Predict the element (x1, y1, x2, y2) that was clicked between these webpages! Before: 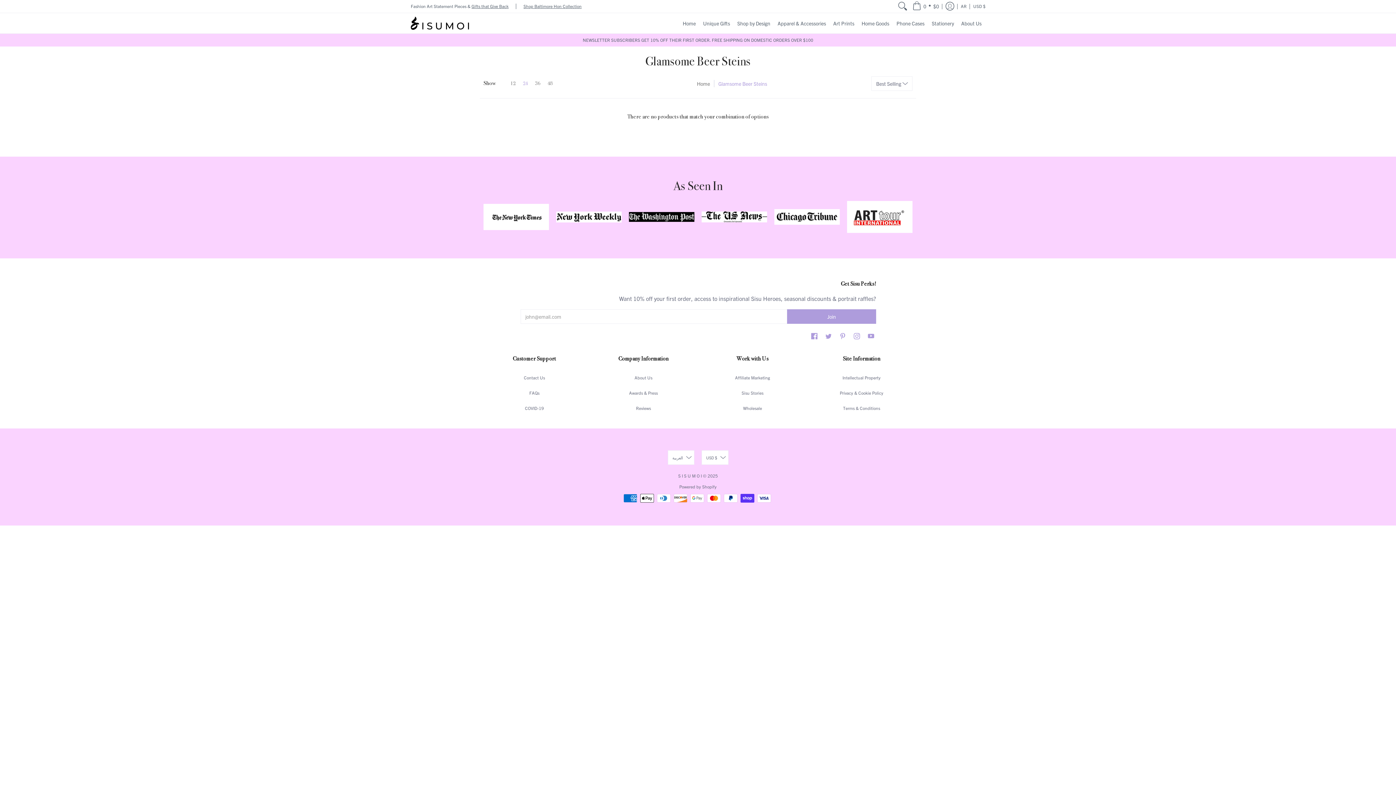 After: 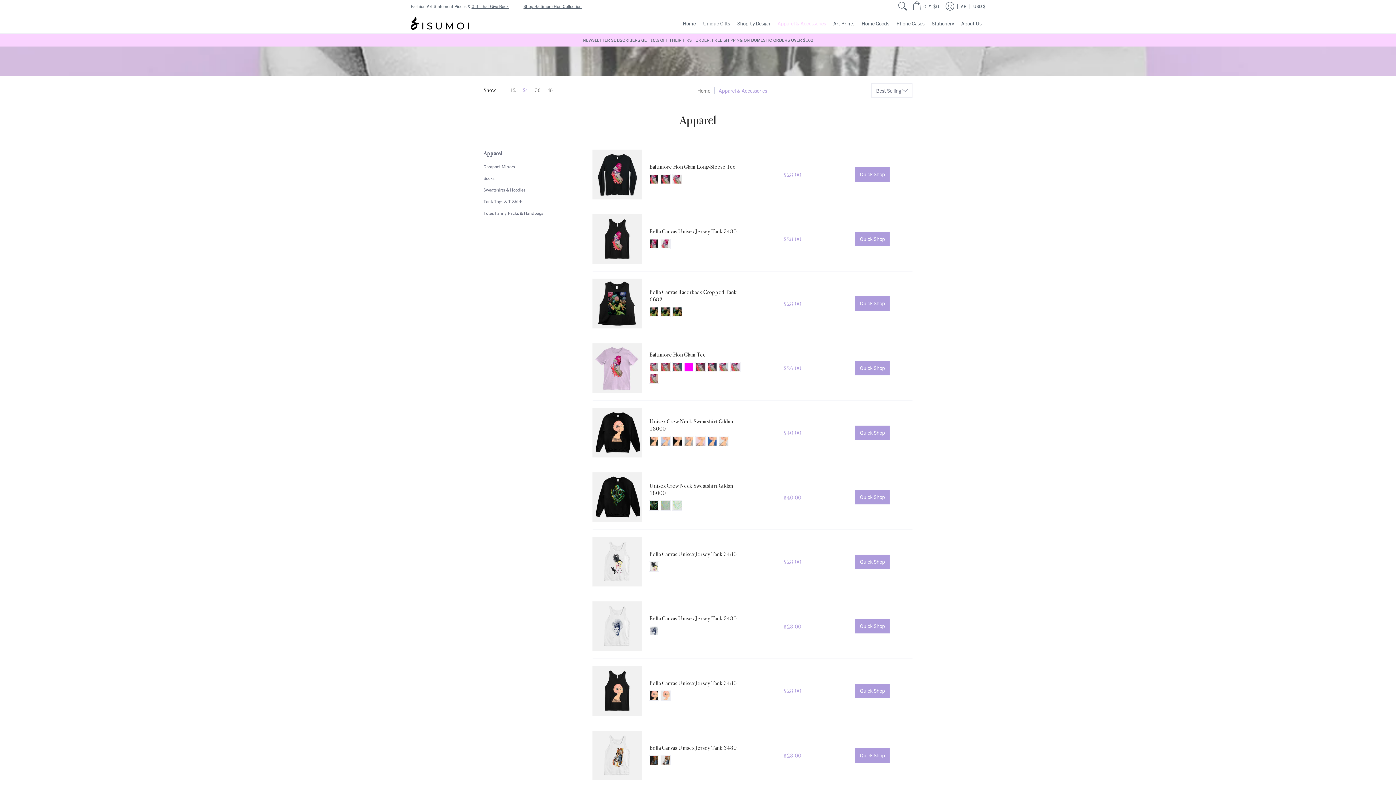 Action: label: Apparel & Accessories bbox: (774, 13, 829, 33)